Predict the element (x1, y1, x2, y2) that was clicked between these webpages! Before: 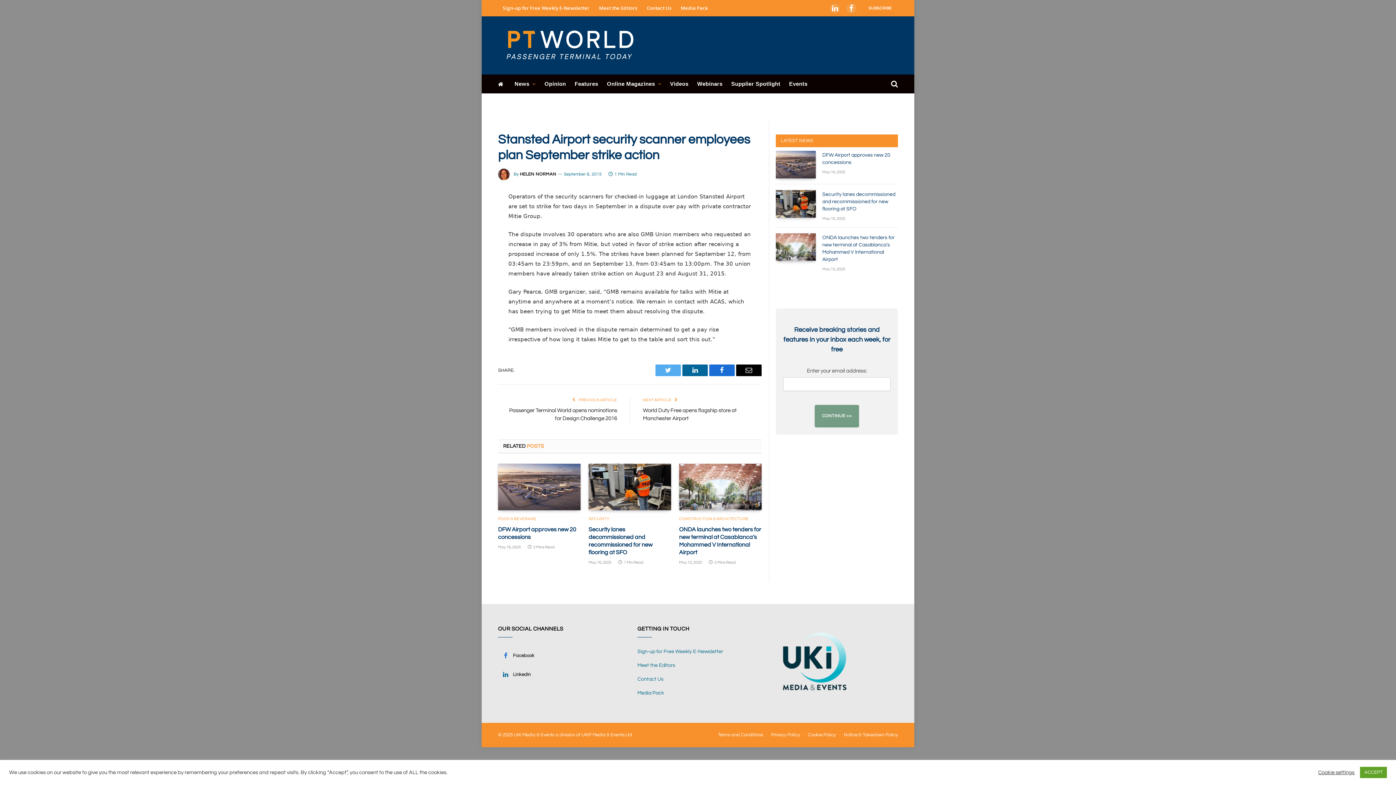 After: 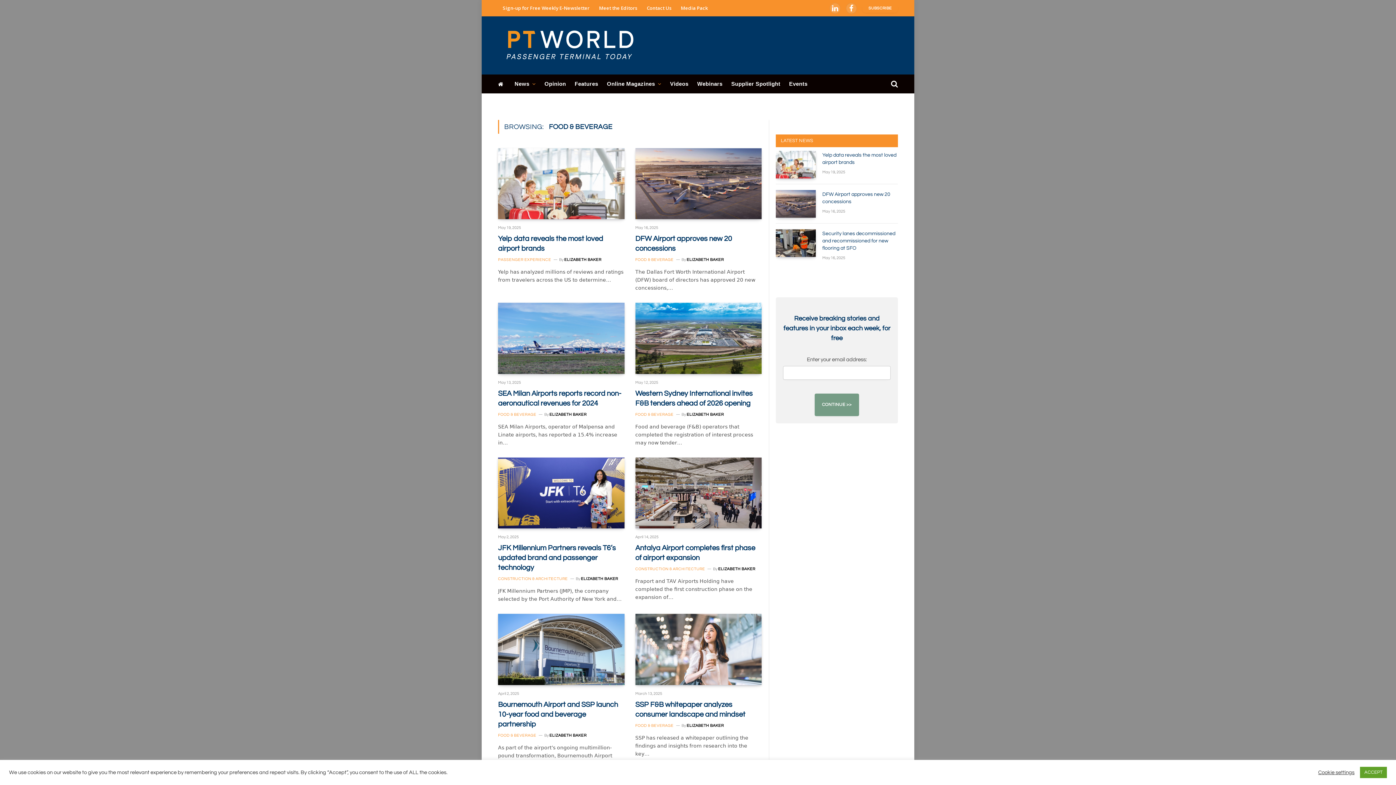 Action: bbox: (498, 516, 536, 522) label: FOOD & BEVERAGE